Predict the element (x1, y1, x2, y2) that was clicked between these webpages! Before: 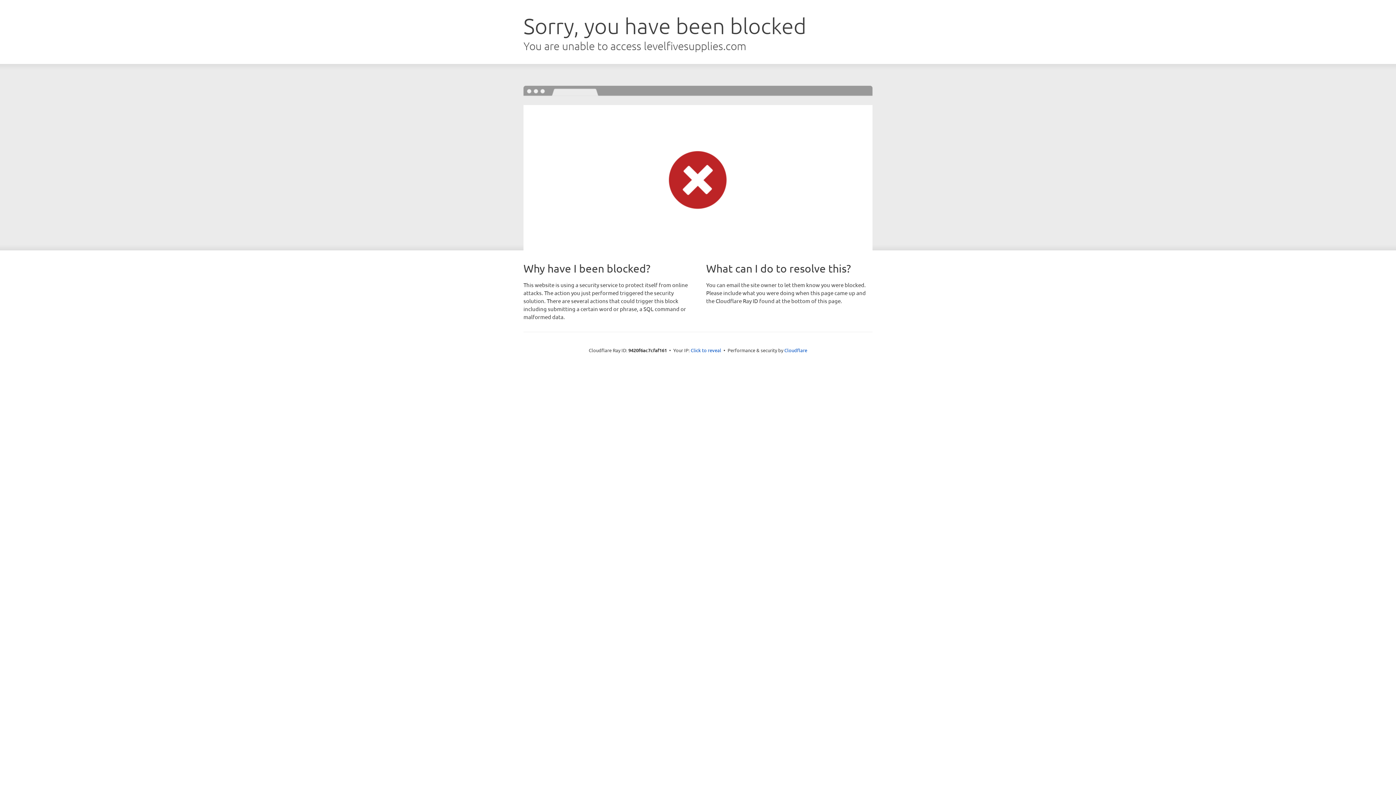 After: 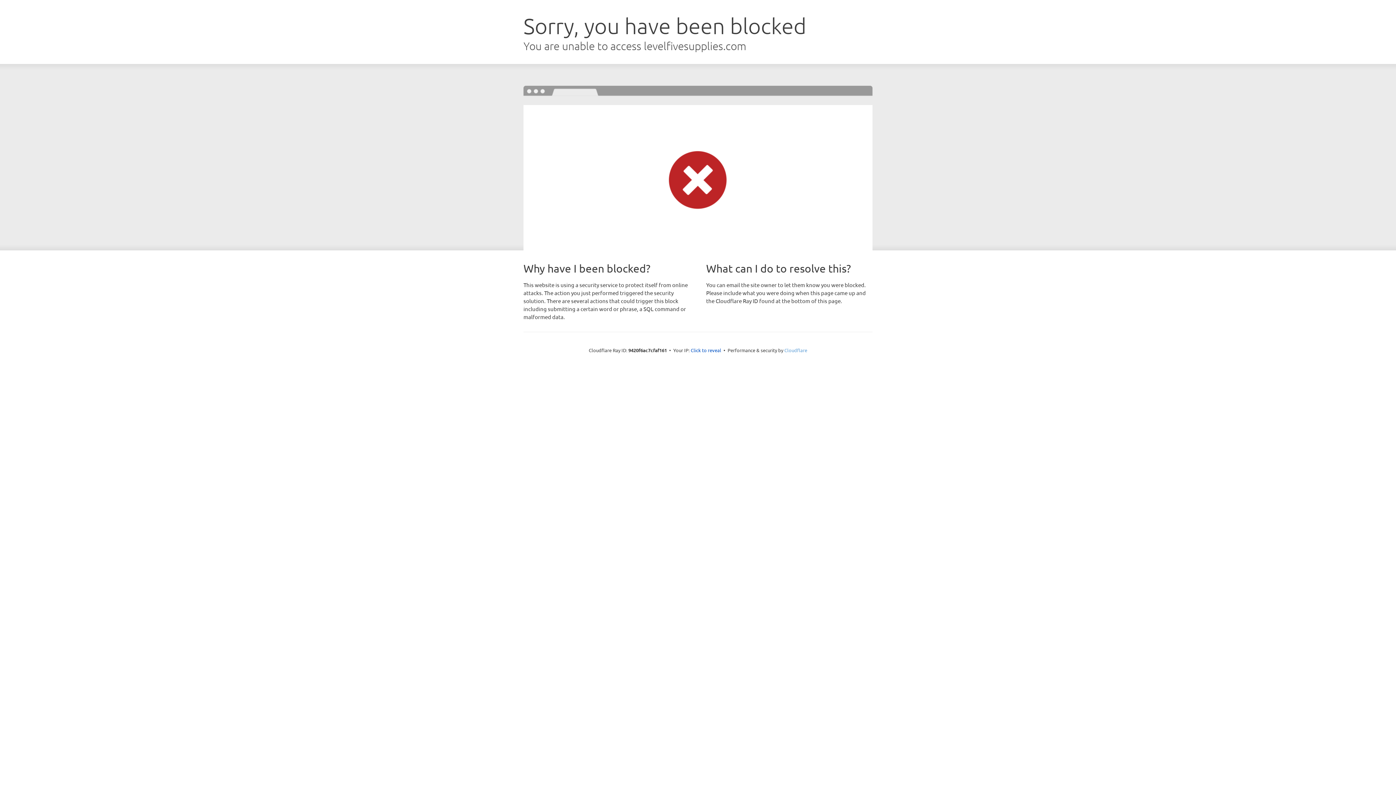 Action: bbox: (784, 347, 807, 353) label: Cloudflare